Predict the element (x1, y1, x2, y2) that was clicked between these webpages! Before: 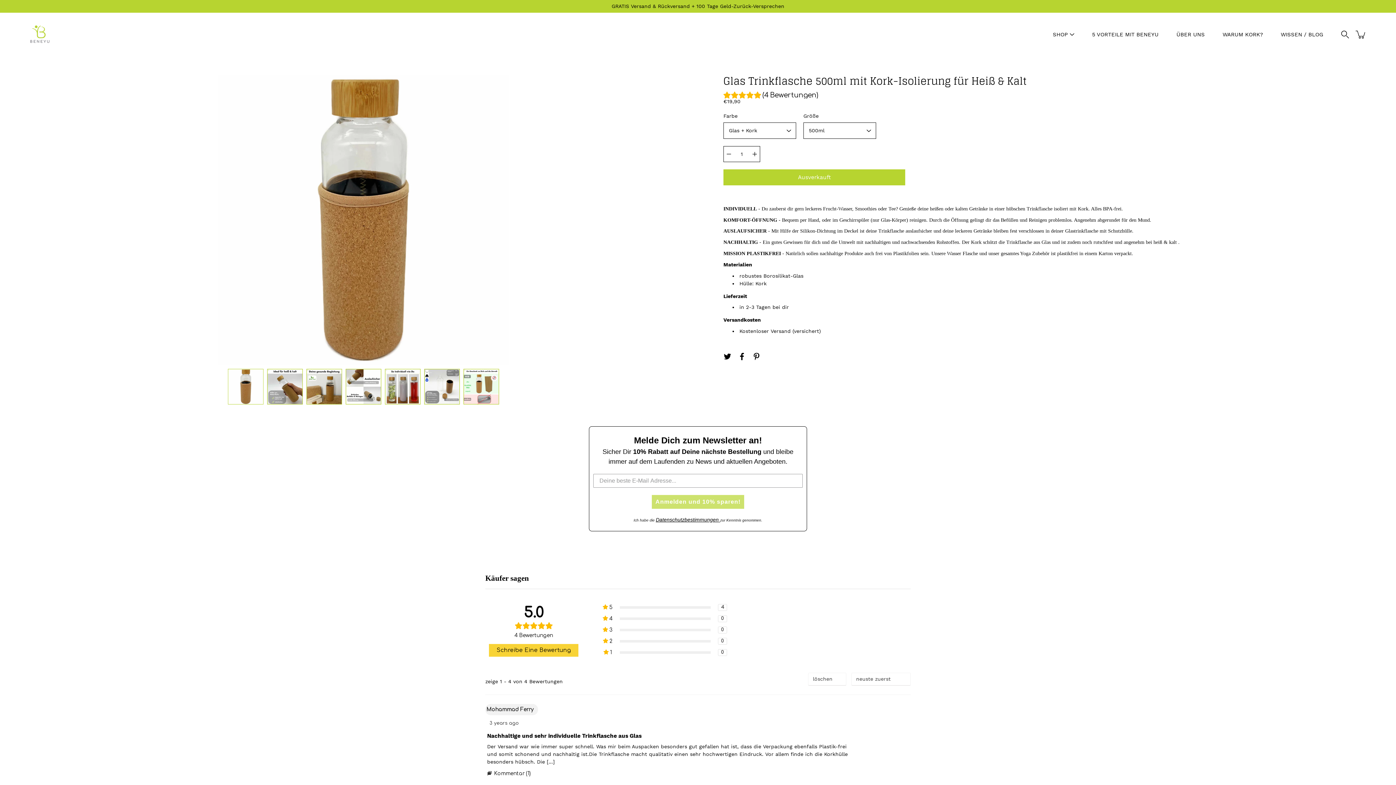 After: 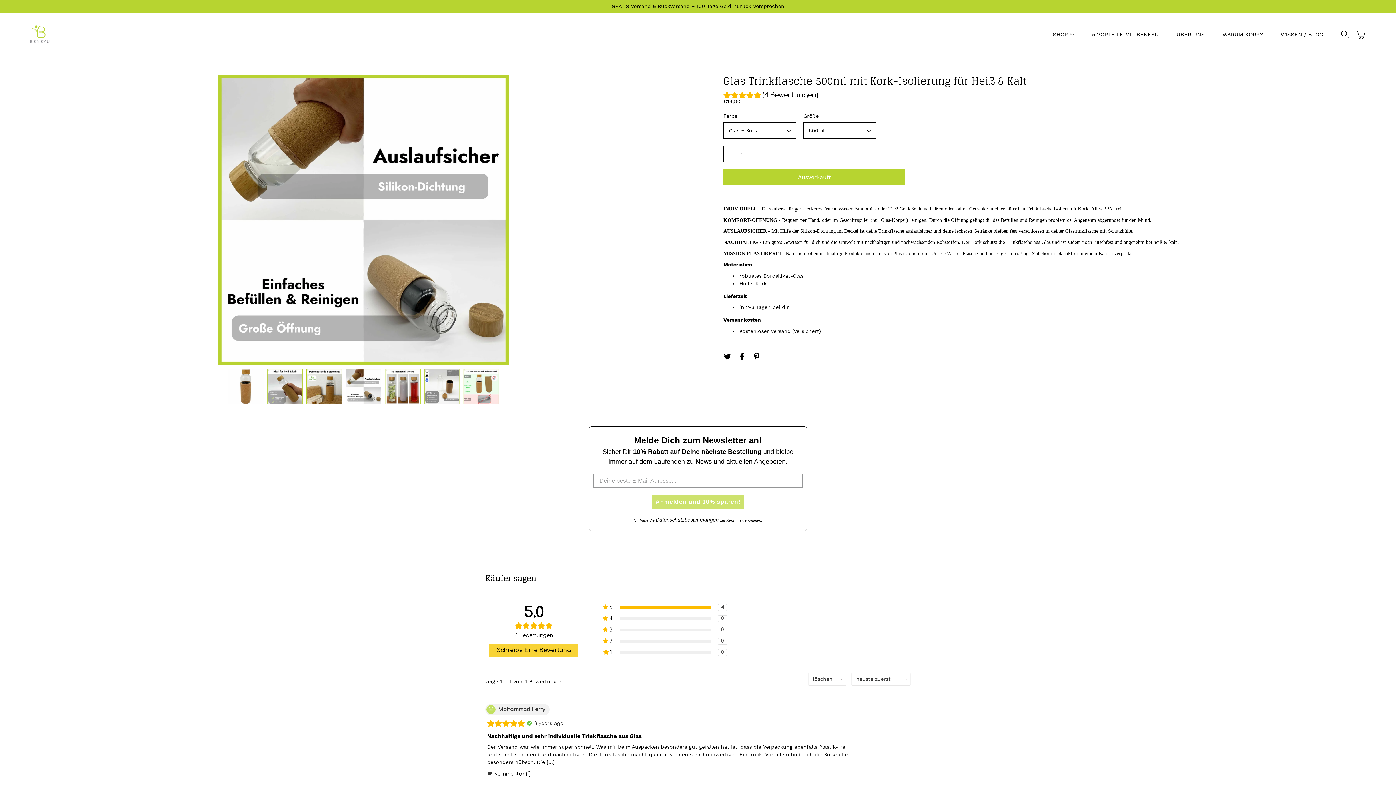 Action: bbox: (345, 369, 381, 404)